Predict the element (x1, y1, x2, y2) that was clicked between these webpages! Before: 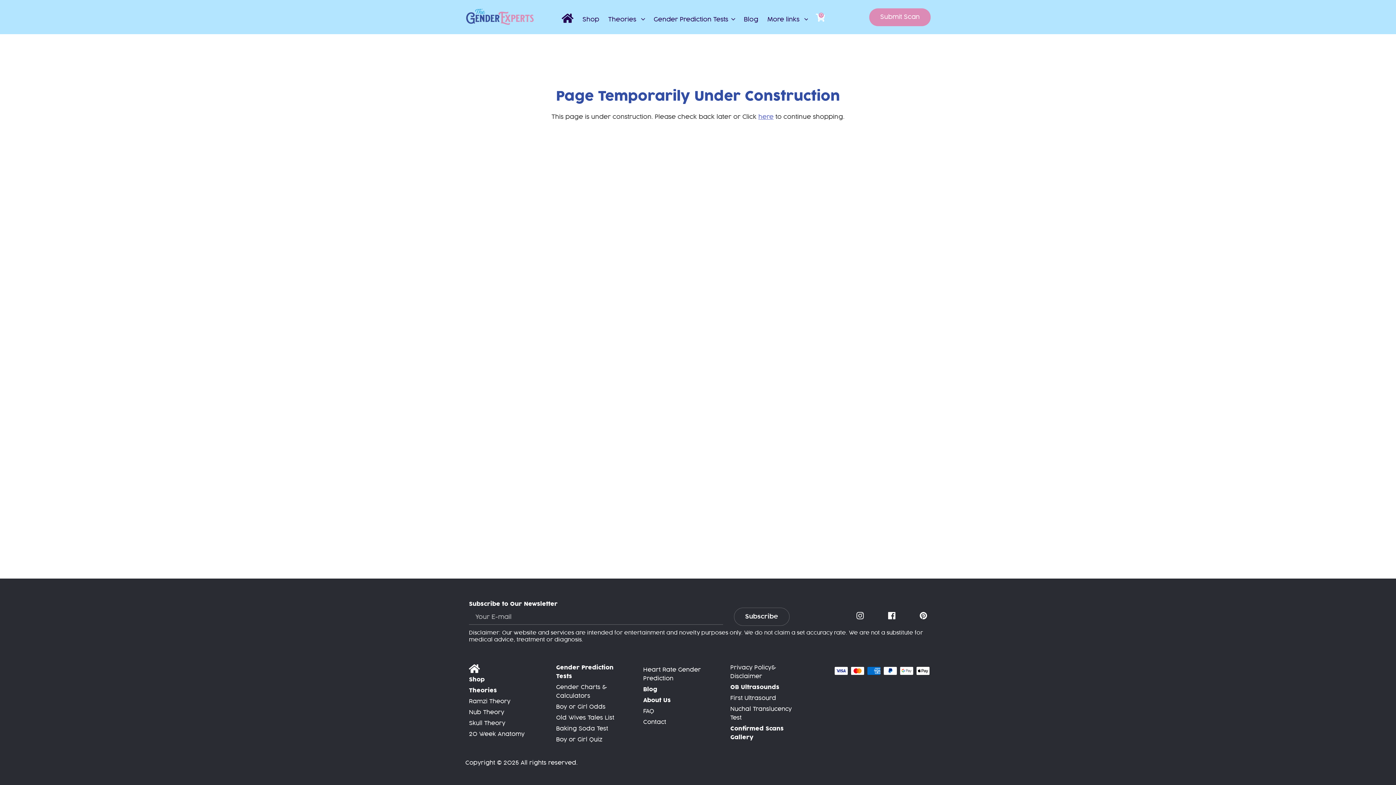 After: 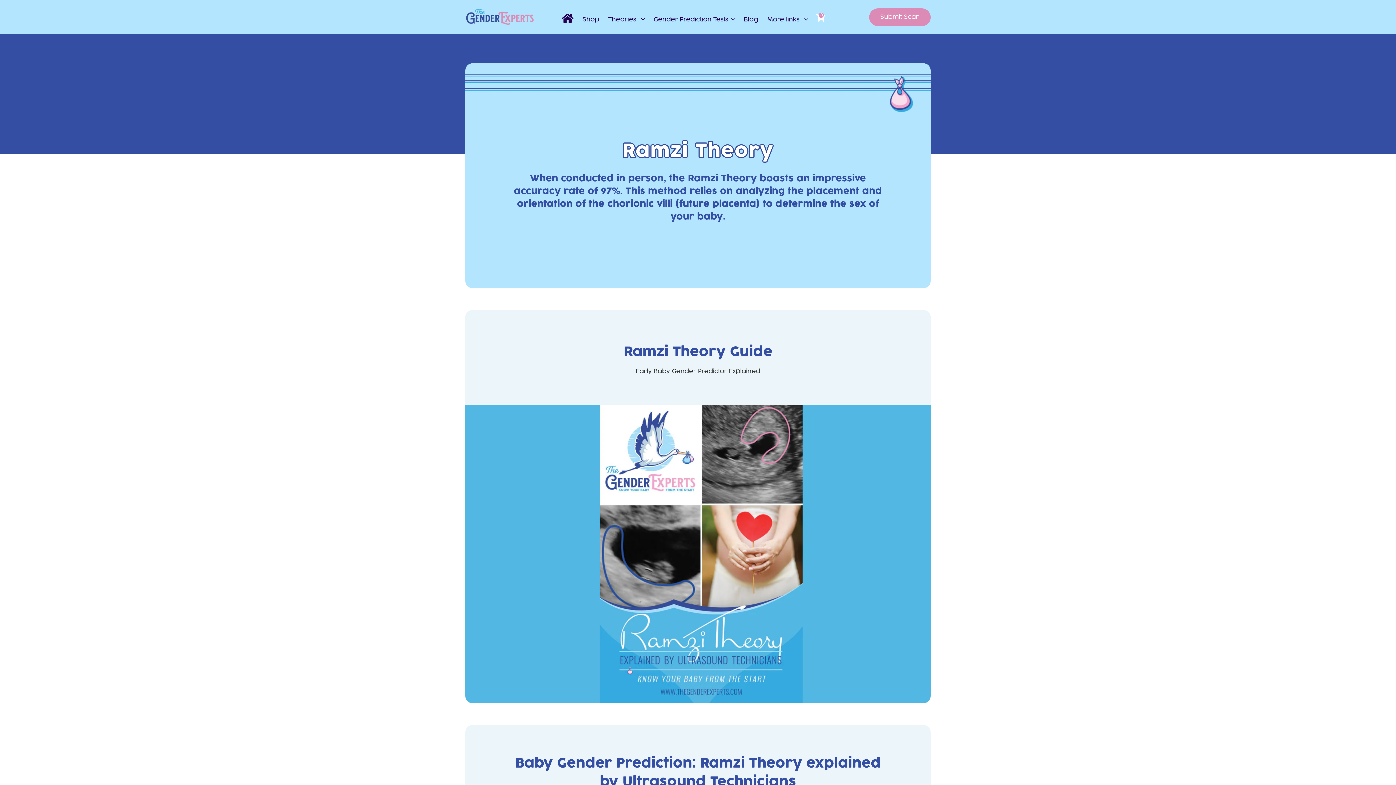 Action: label: Ramzi Theory bbox: (469, 697, 550, 707)